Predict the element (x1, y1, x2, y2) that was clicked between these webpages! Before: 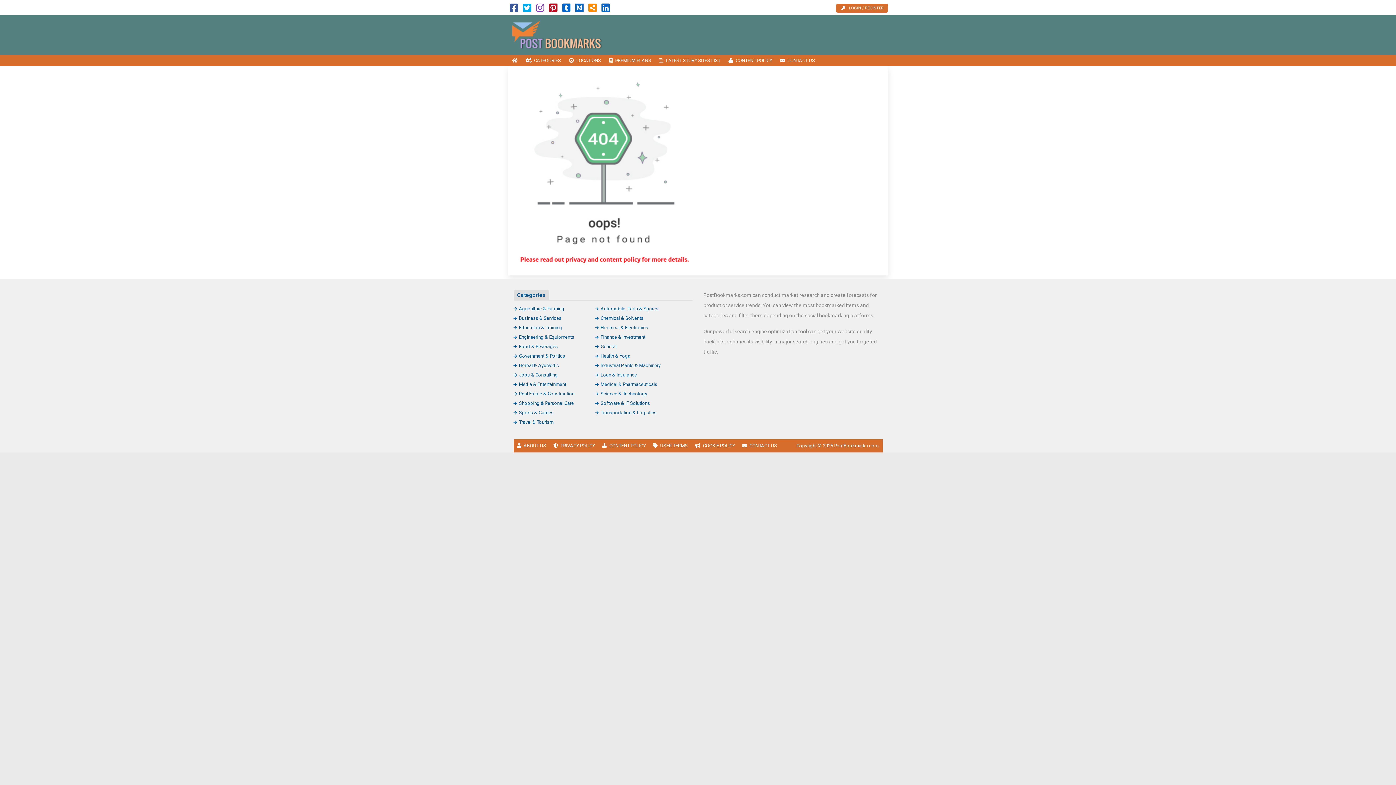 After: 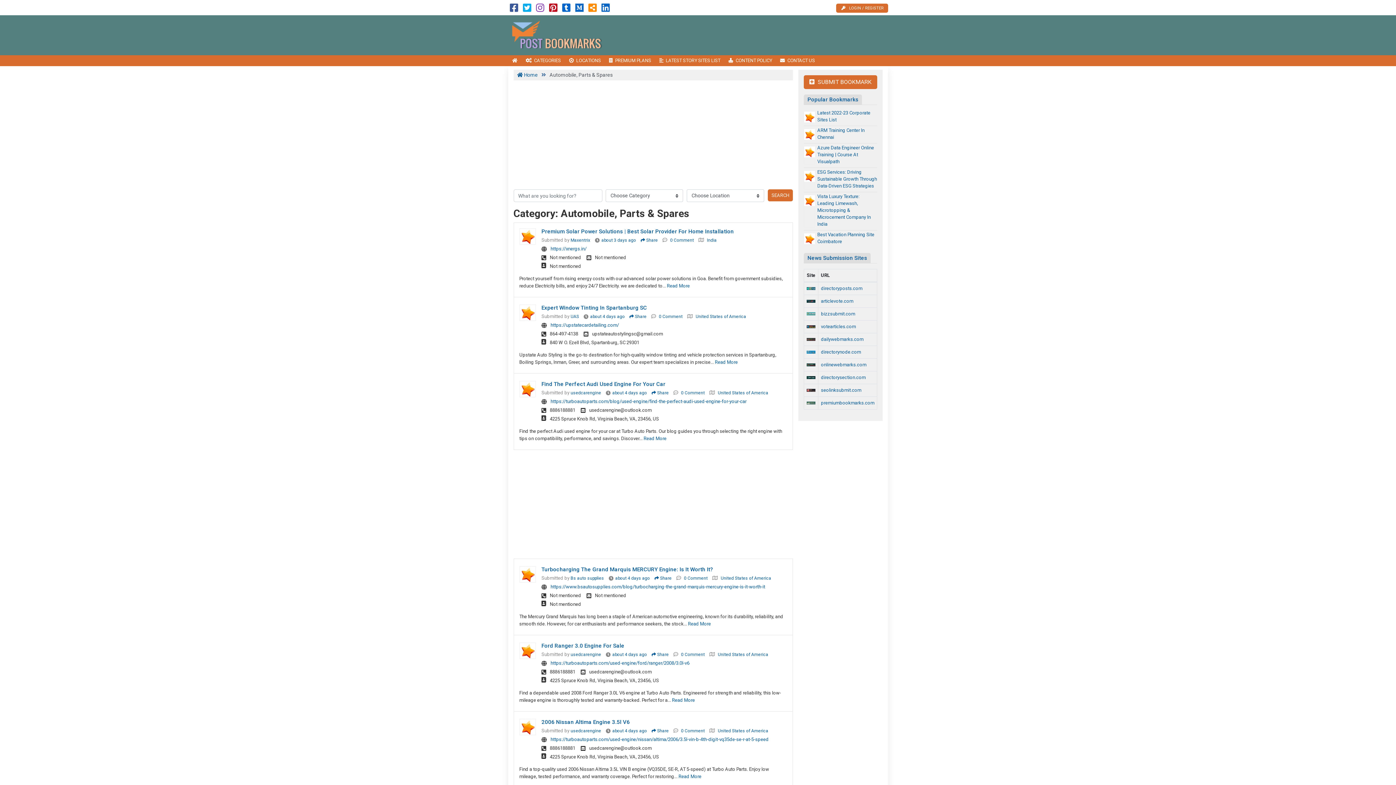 Action: bbox: (595, 306, 658, 311) label: Automobile, Parts & Spares